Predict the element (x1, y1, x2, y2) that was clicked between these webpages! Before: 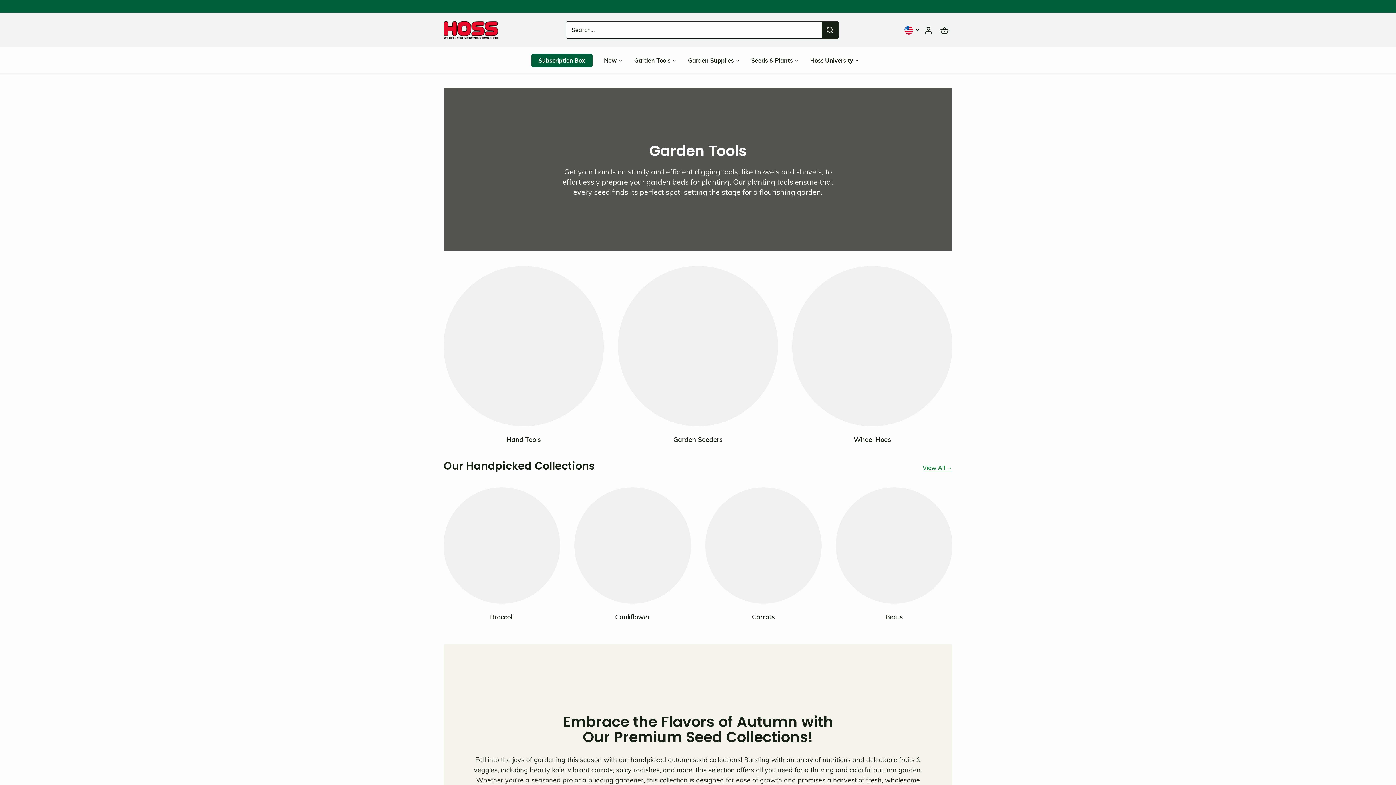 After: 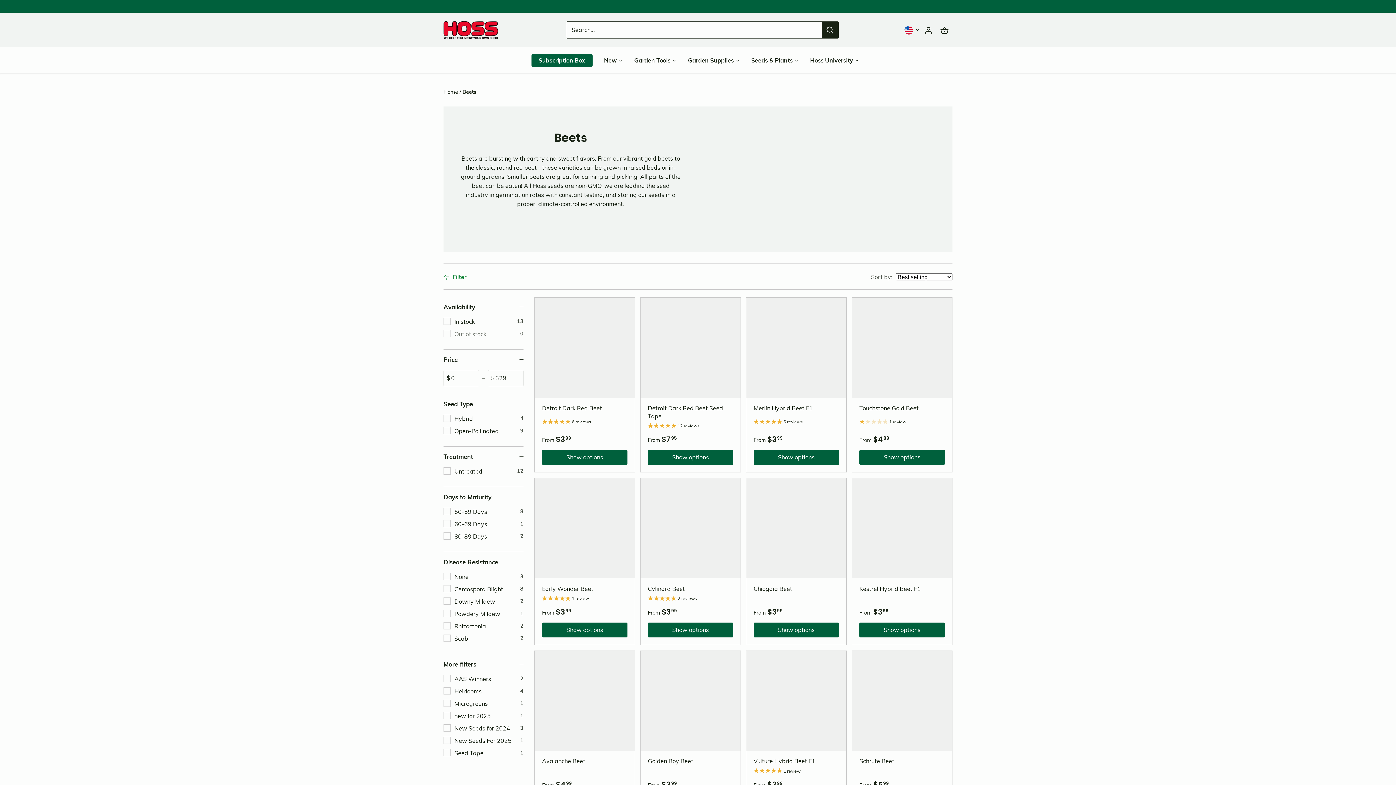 Action: label: Beets bbox: (885, 613, 903, 621)